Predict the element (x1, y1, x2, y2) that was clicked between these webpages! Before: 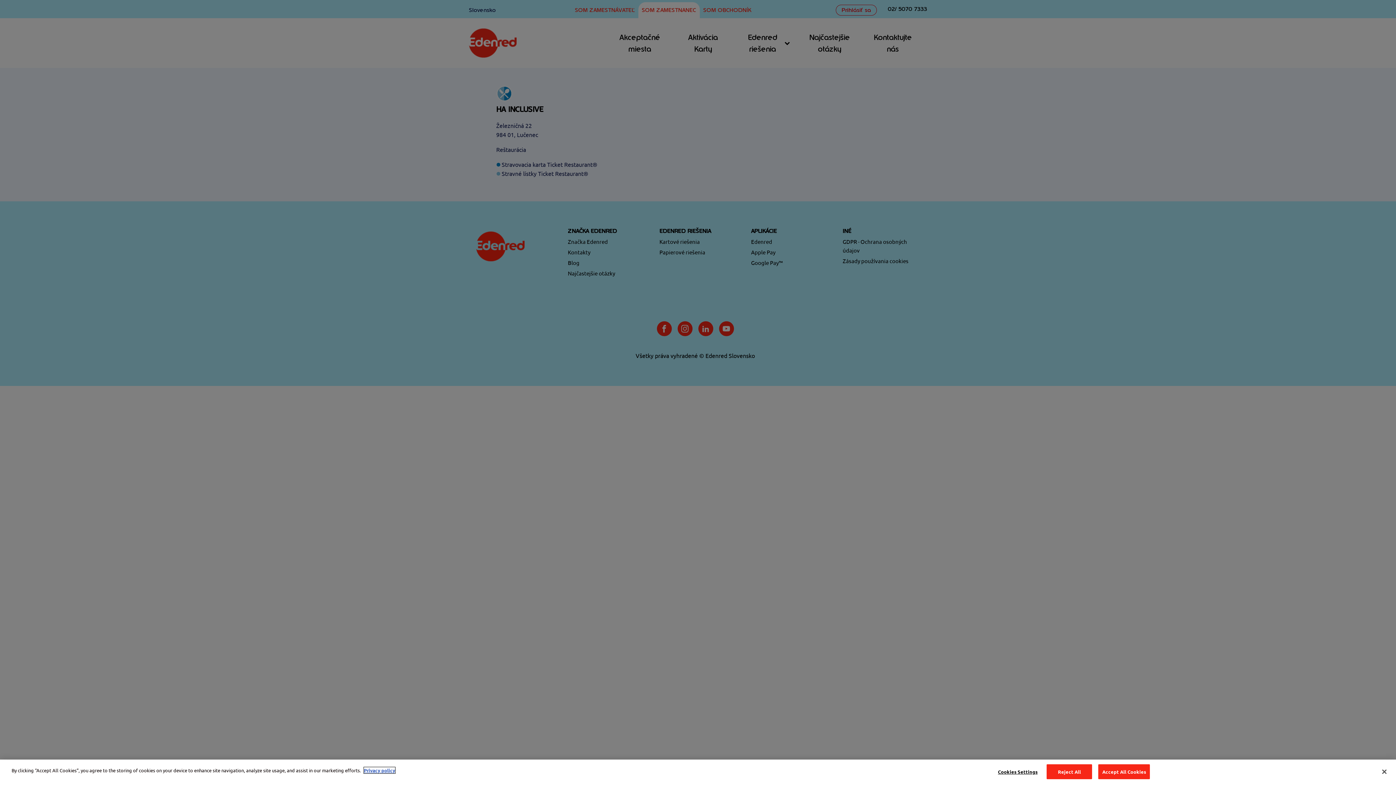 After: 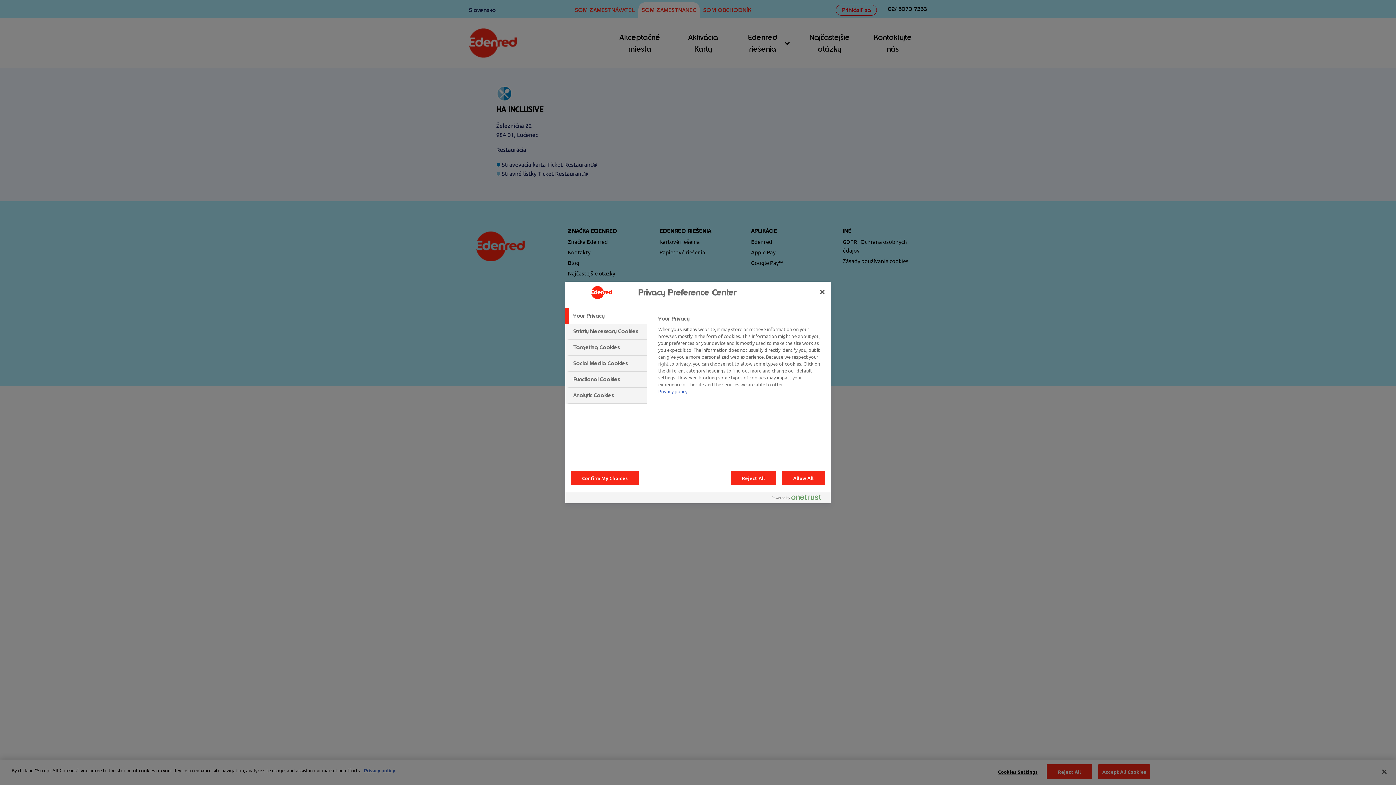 Action: label: Cookies Settings bbox: (995, 765, 1040, 779)